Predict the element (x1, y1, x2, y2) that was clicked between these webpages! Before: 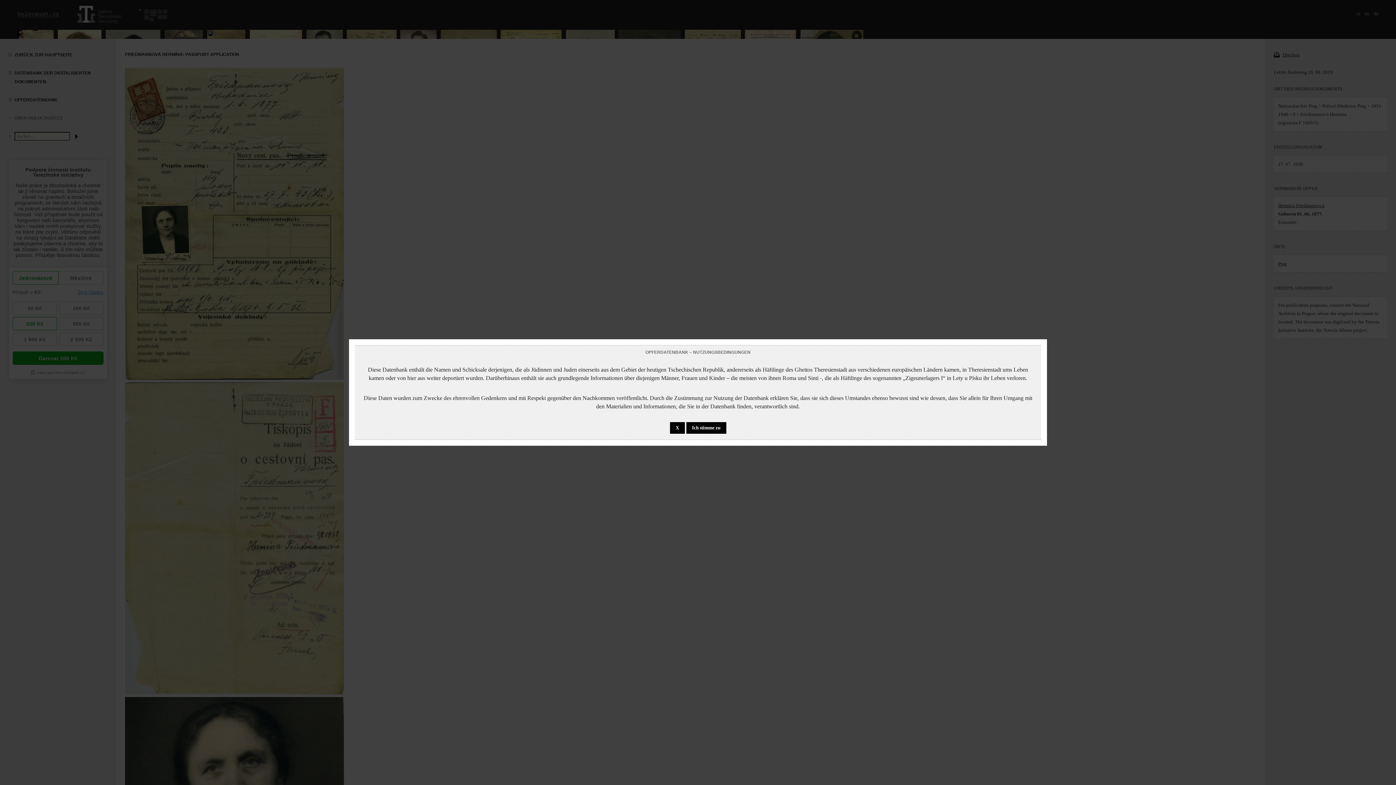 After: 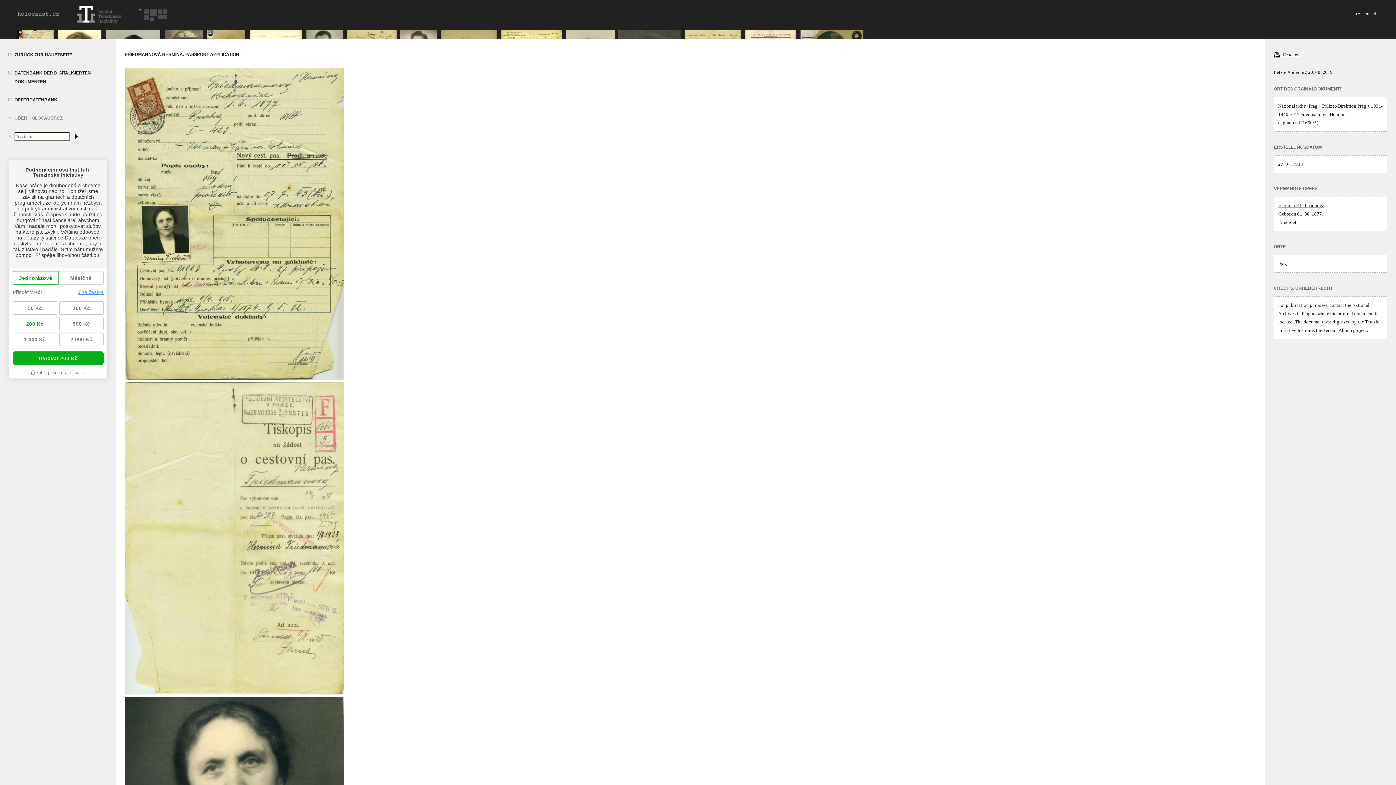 Action: label: Ich stimme zu bbox: (686, 422, 726, 434)